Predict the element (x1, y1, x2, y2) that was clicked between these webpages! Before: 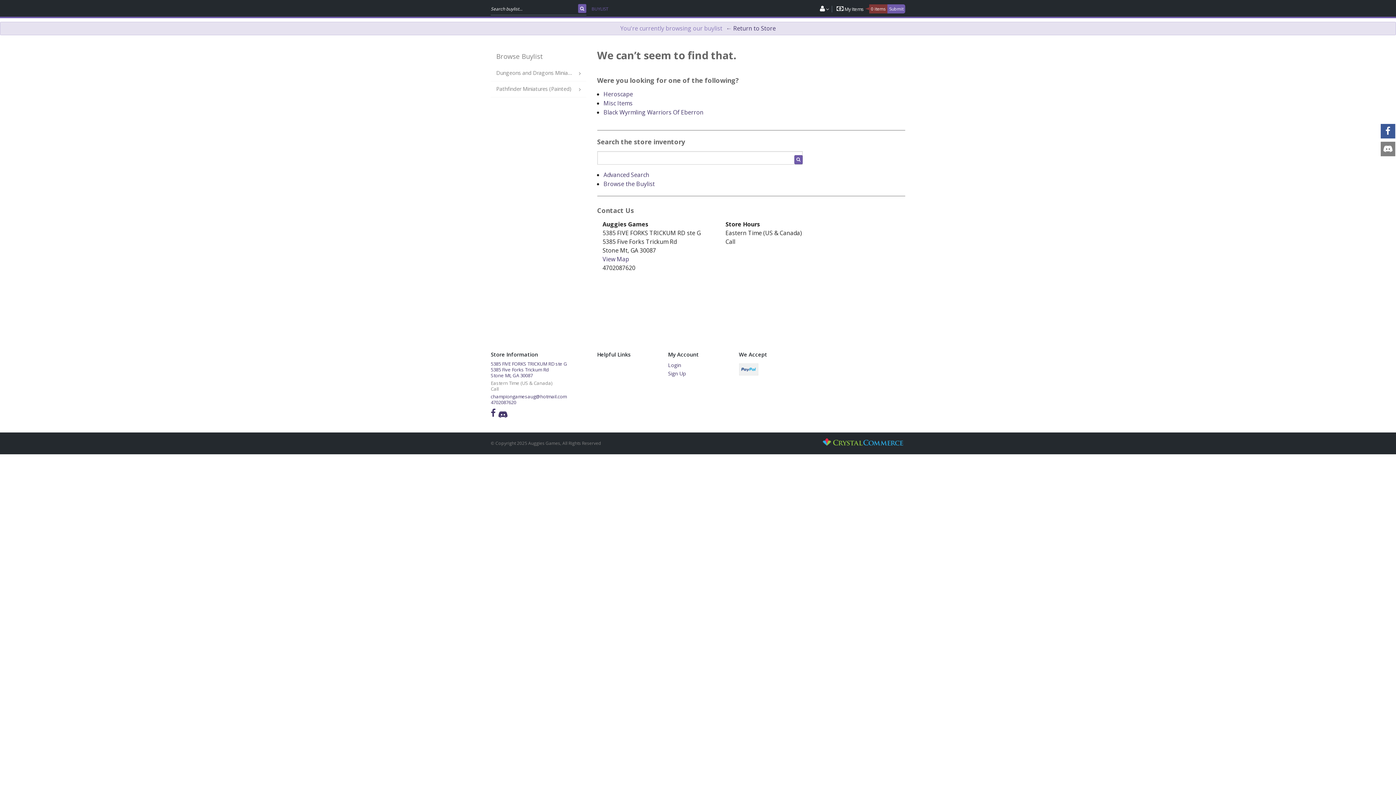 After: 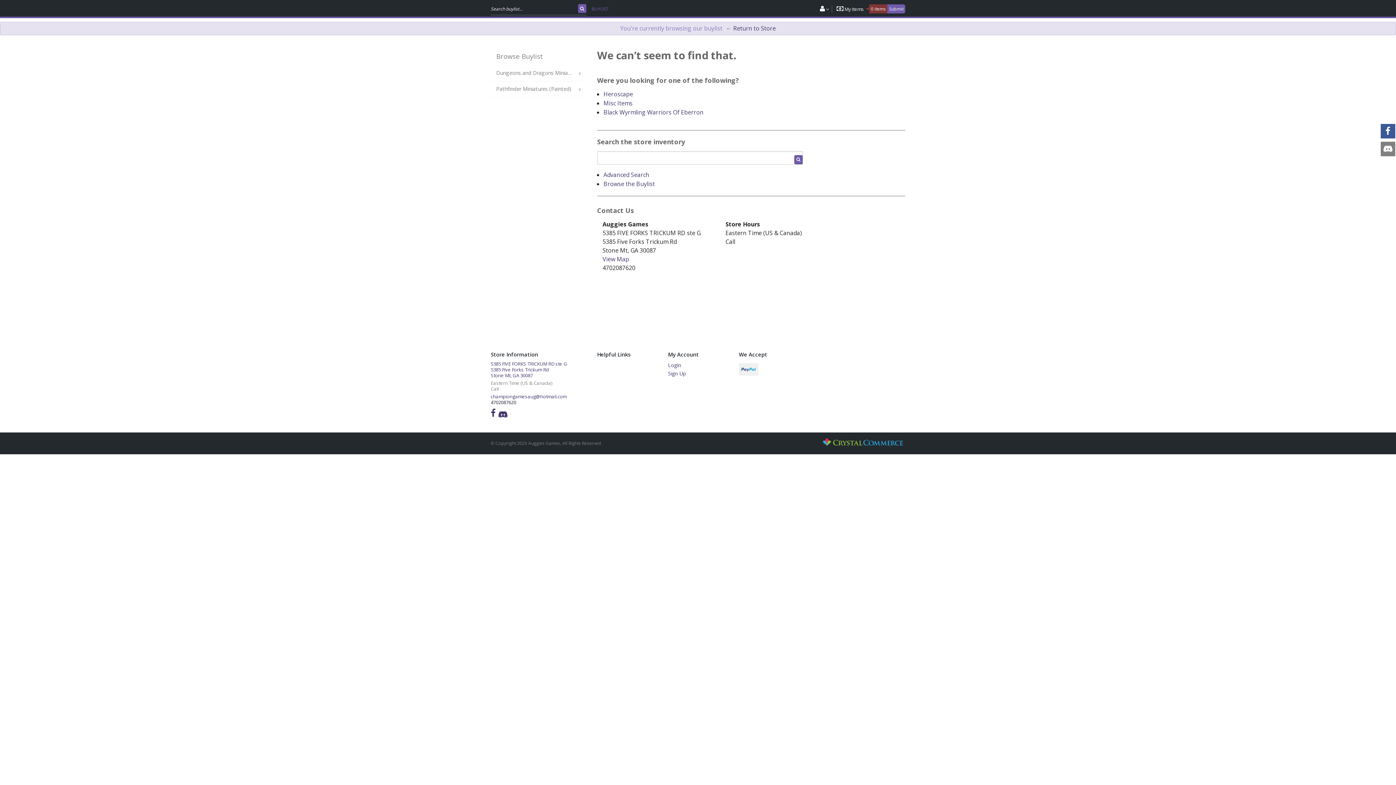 Action: label: 4702087620 bbox: (490, 399, 516, 405)